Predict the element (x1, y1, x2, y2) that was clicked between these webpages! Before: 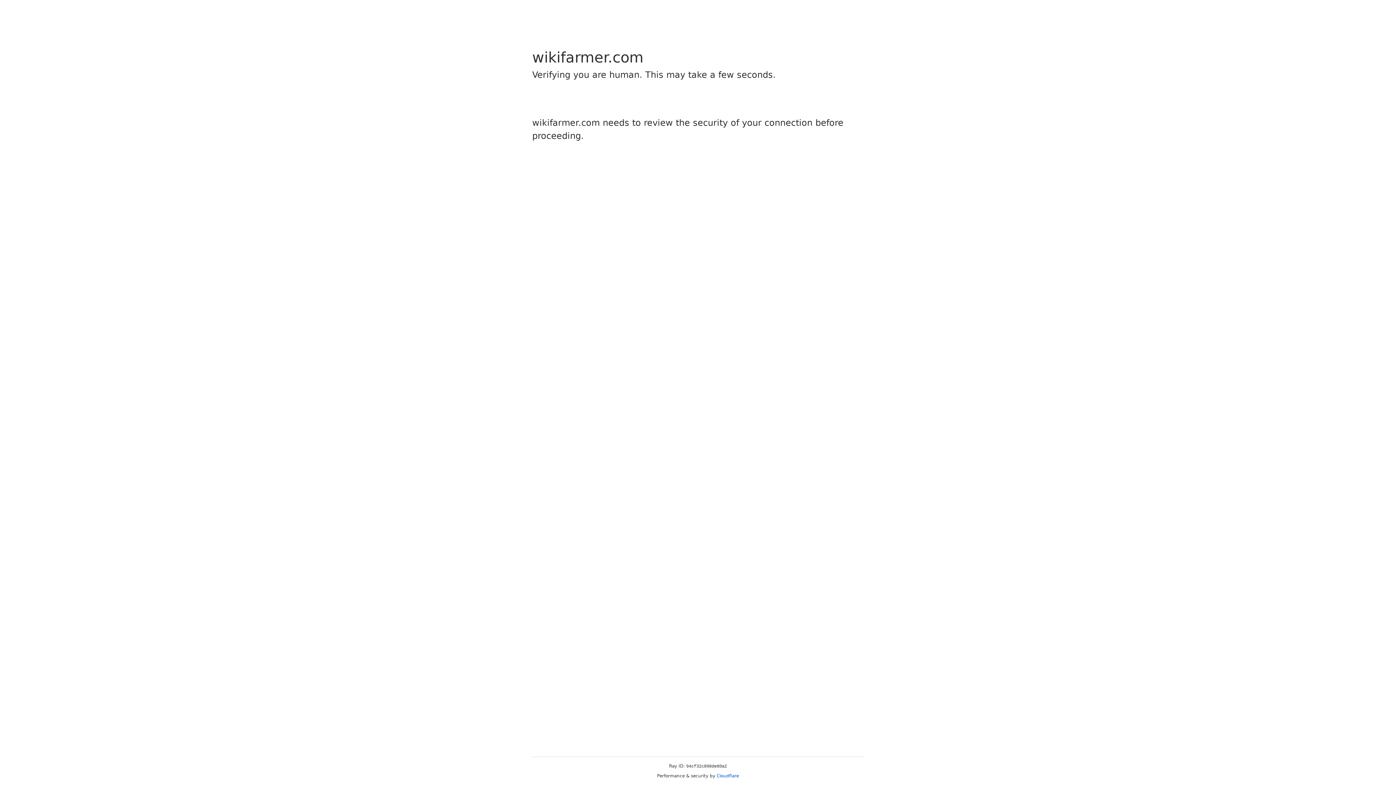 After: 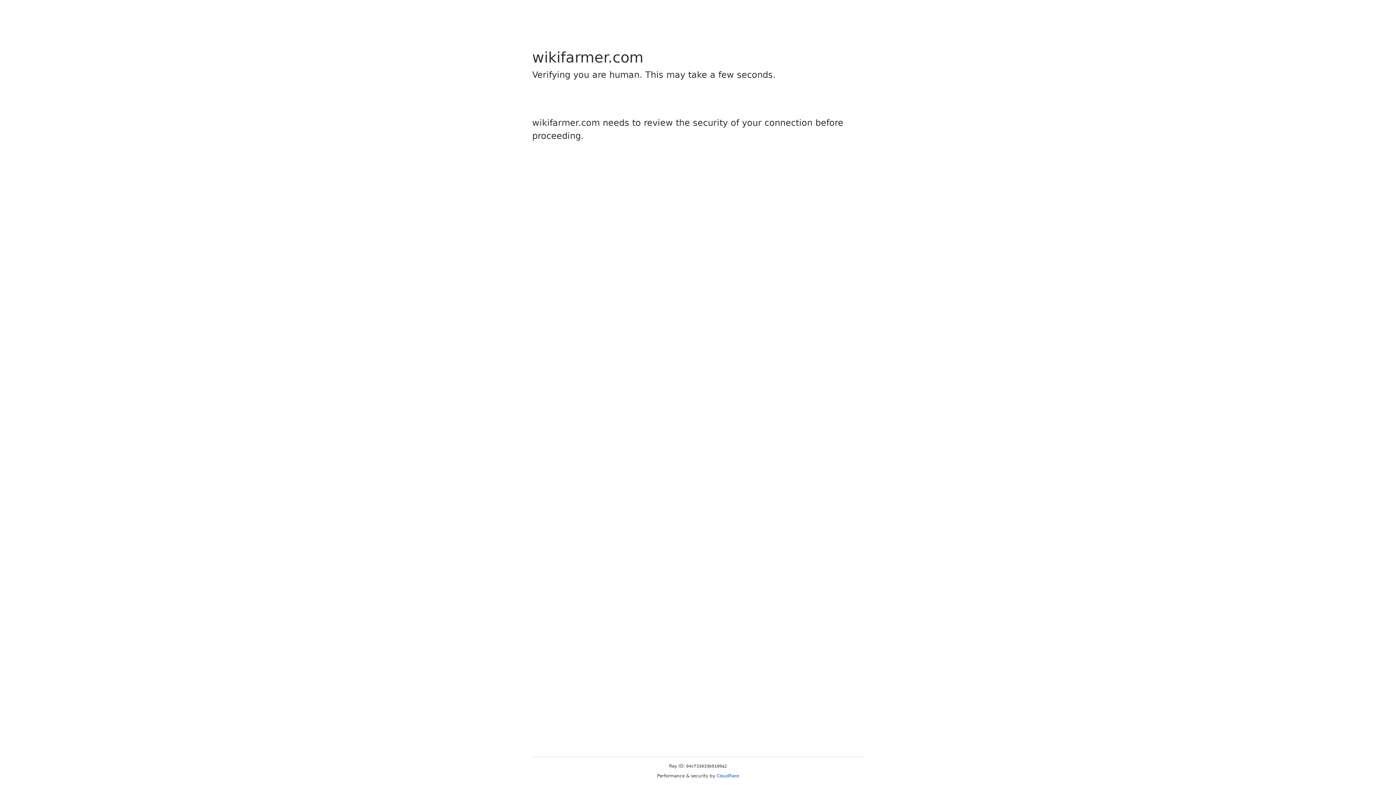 Action: label: Cloudflare bbox: (716, 773, 739, 778)